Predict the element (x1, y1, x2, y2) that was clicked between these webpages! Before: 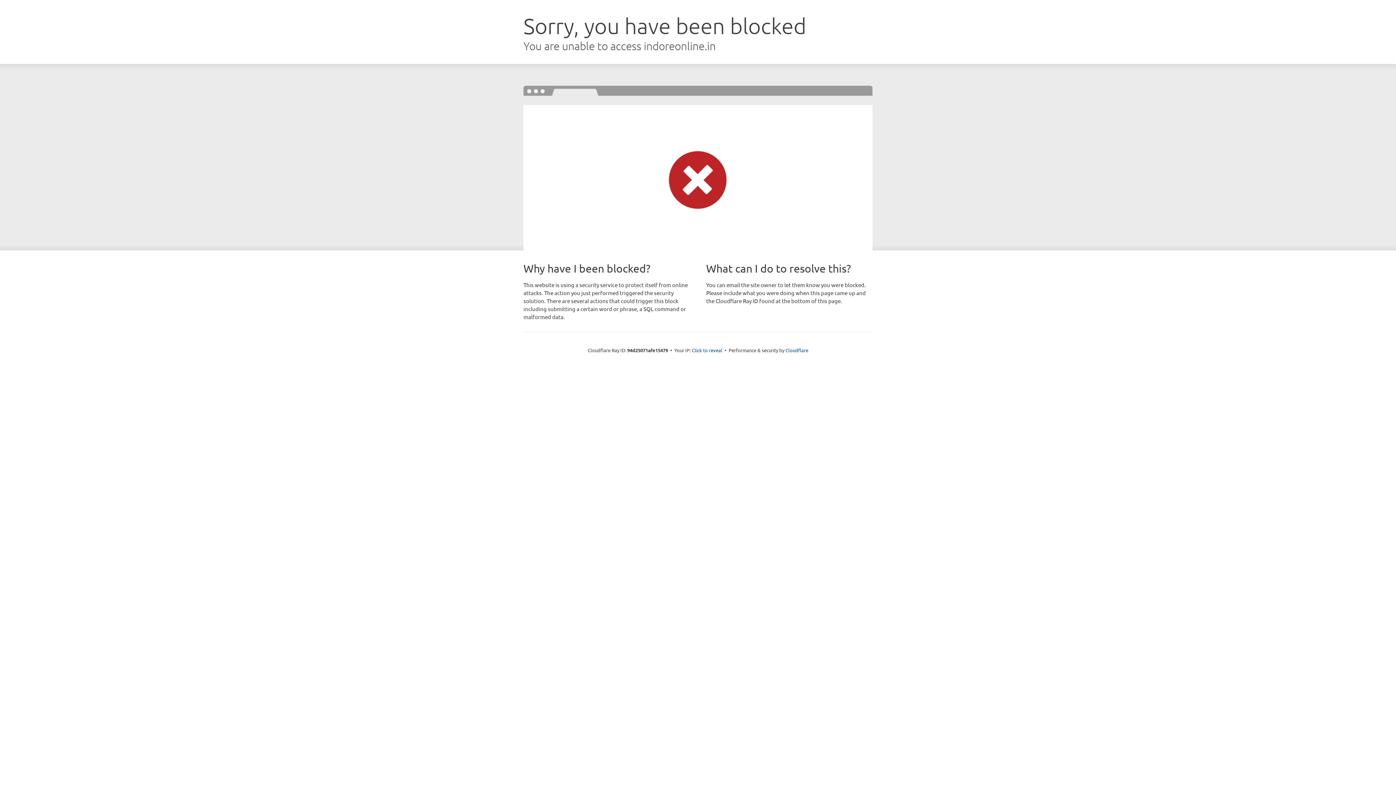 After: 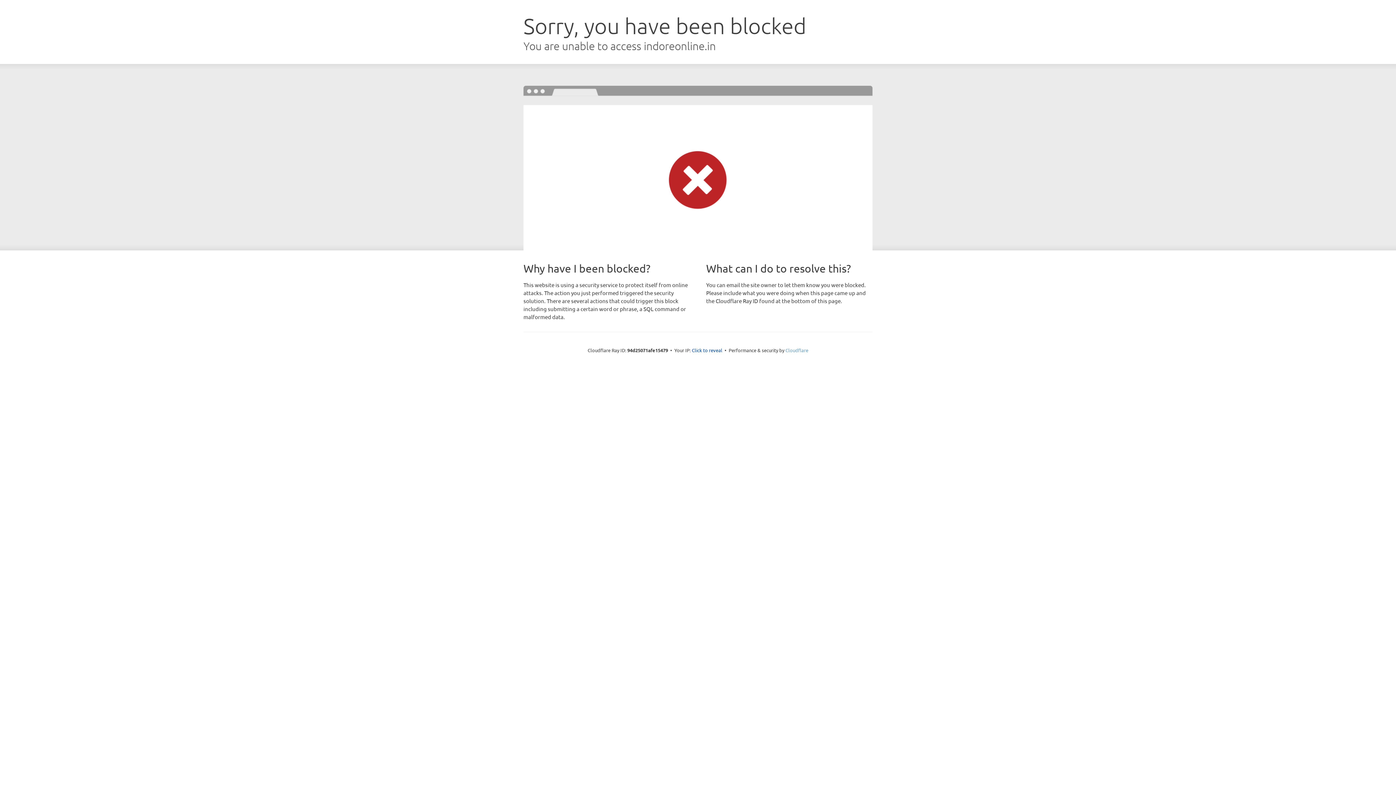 Action: bbox: (785, 347, 808, 353) label: Cloudflare